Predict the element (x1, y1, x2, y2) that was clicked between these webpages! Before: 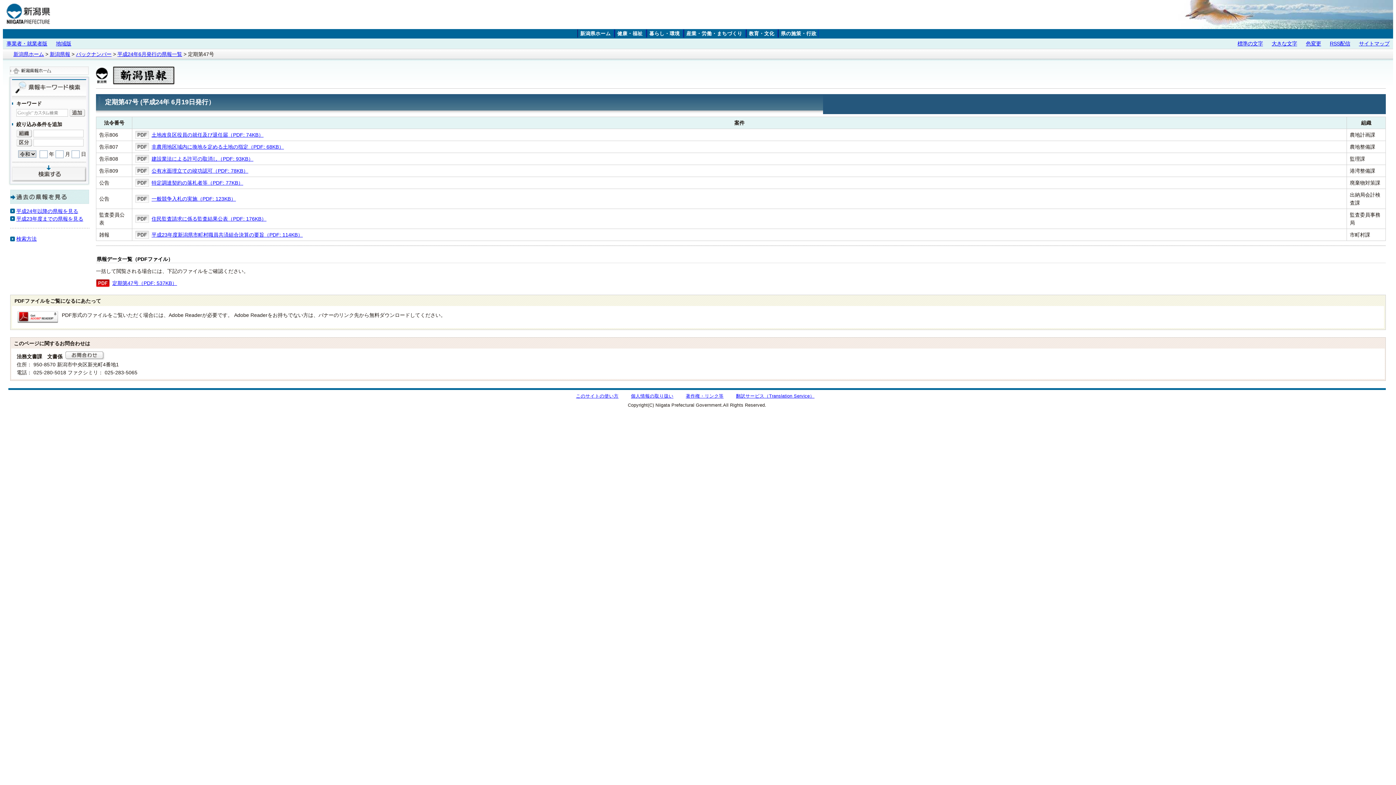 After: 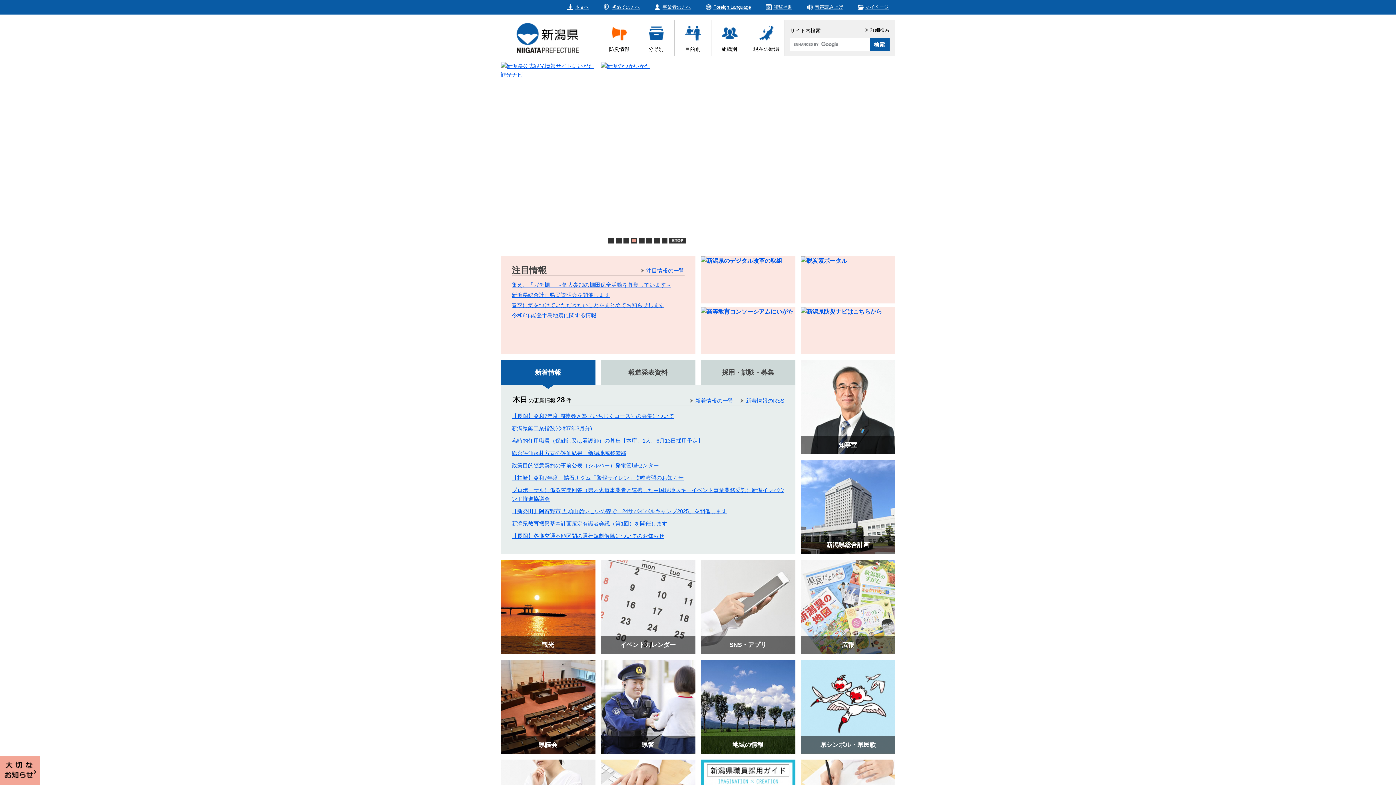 Action: bbox: (13, 51, 44, 57) label: 新潟県ホーム